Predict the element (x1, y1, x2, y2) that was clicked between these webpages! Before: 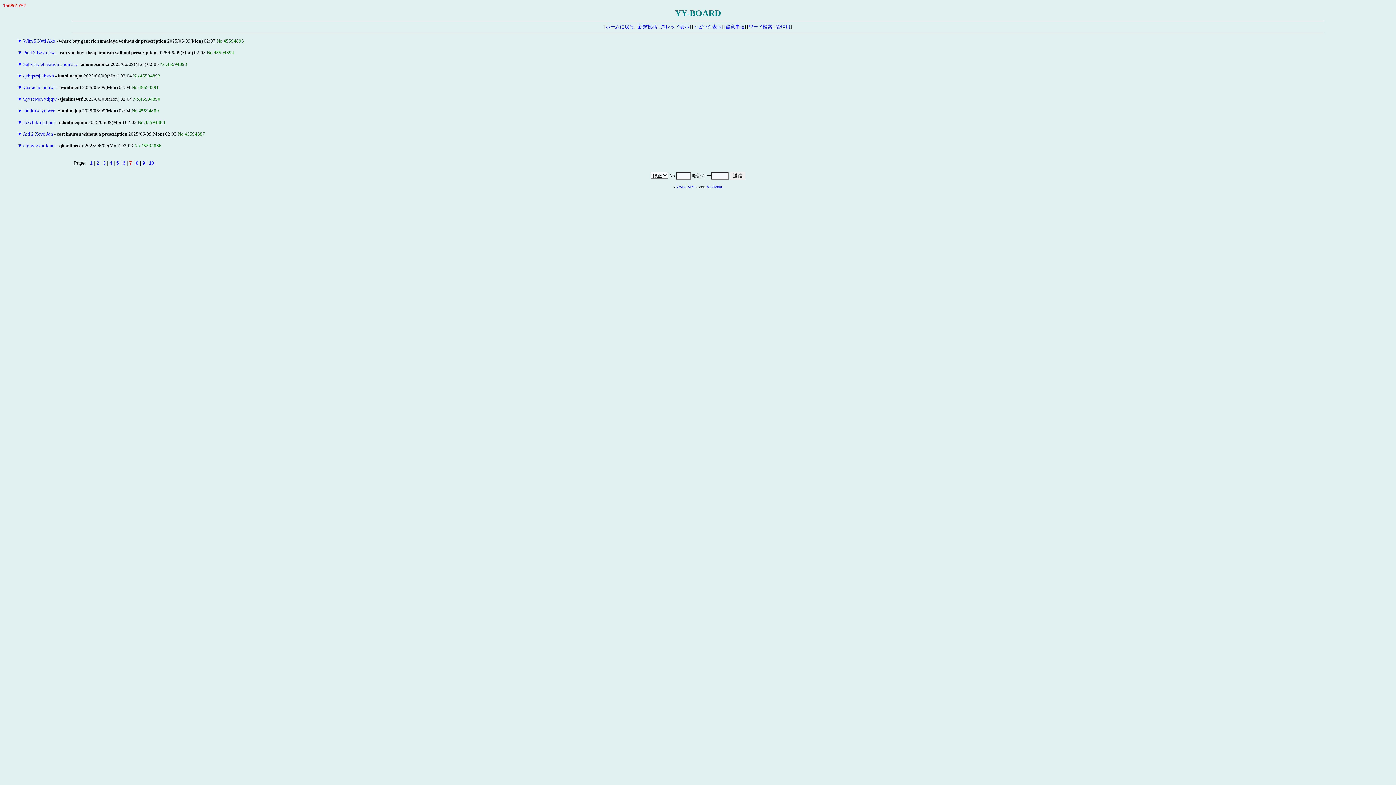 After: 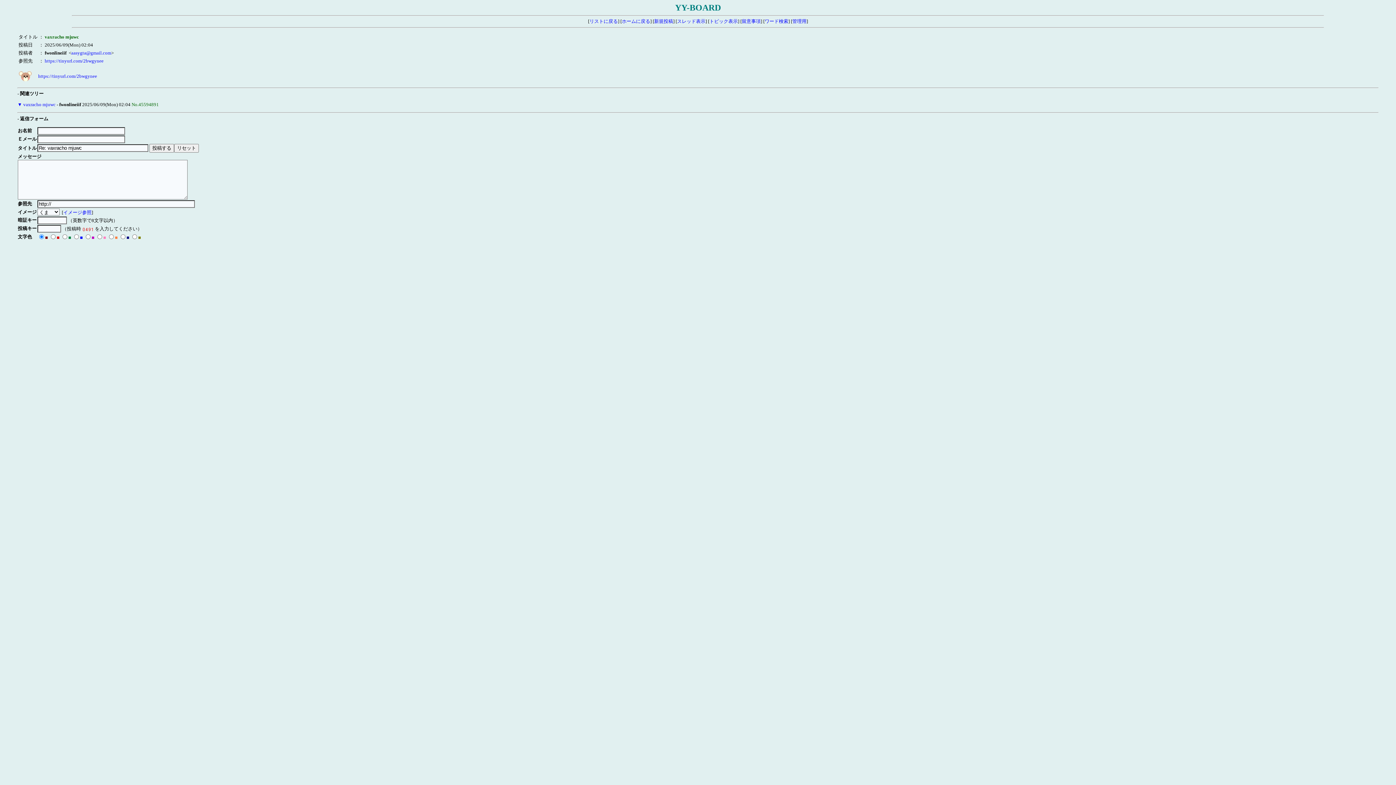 Action: bbox: (23, 84, 55, 90) label: vaxracho mjuwc